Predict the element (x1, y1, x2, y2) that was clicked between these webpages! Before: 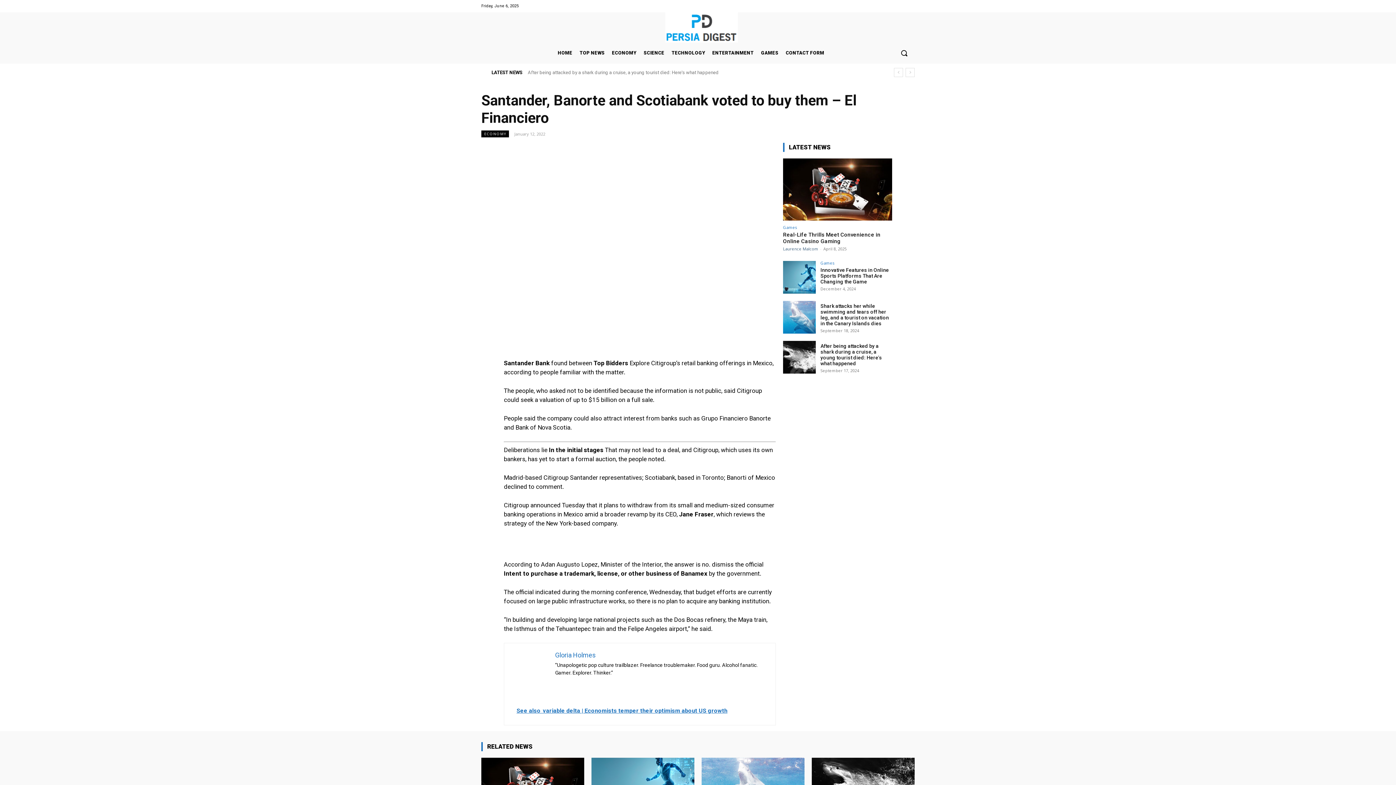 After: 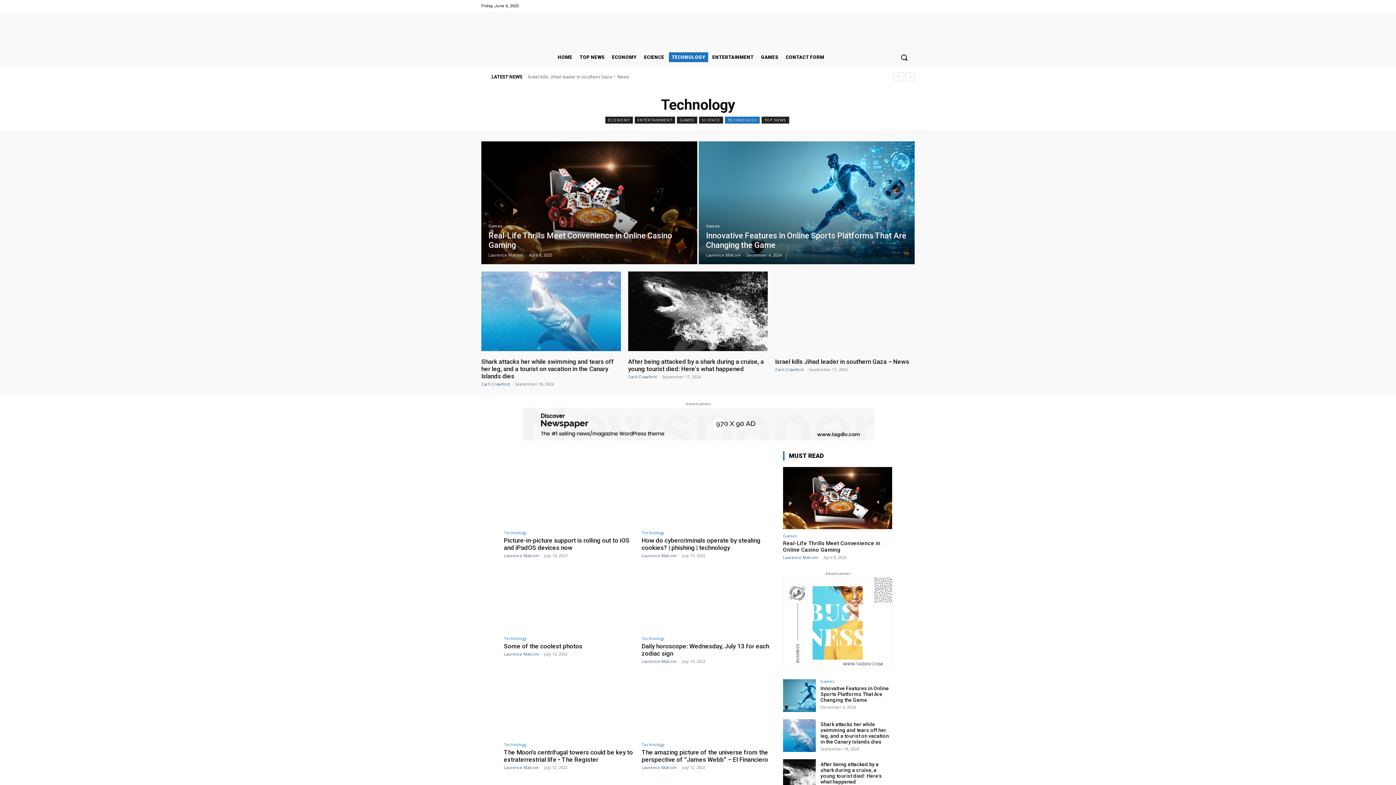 Action: label: TECHNOLOGY bbox: (668, 52, 708, 62)